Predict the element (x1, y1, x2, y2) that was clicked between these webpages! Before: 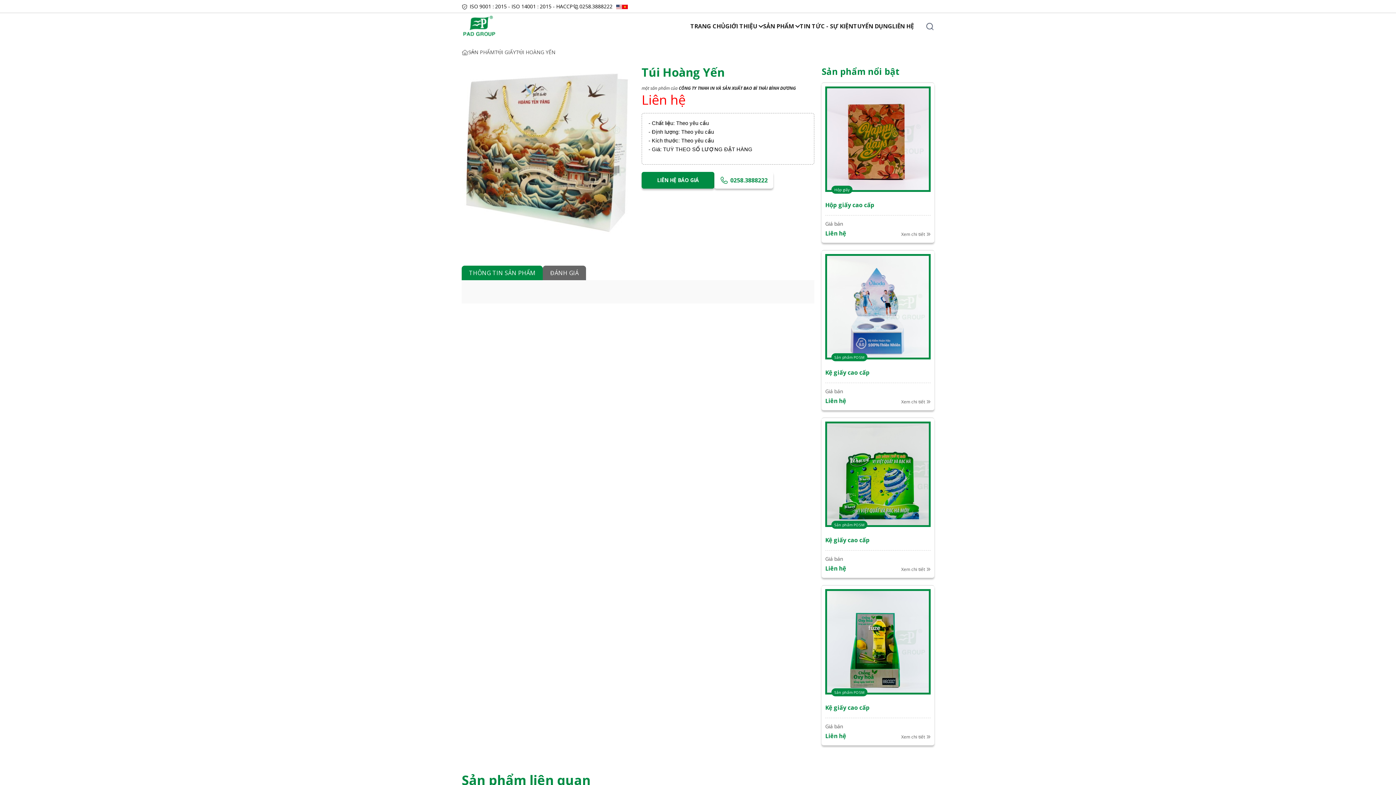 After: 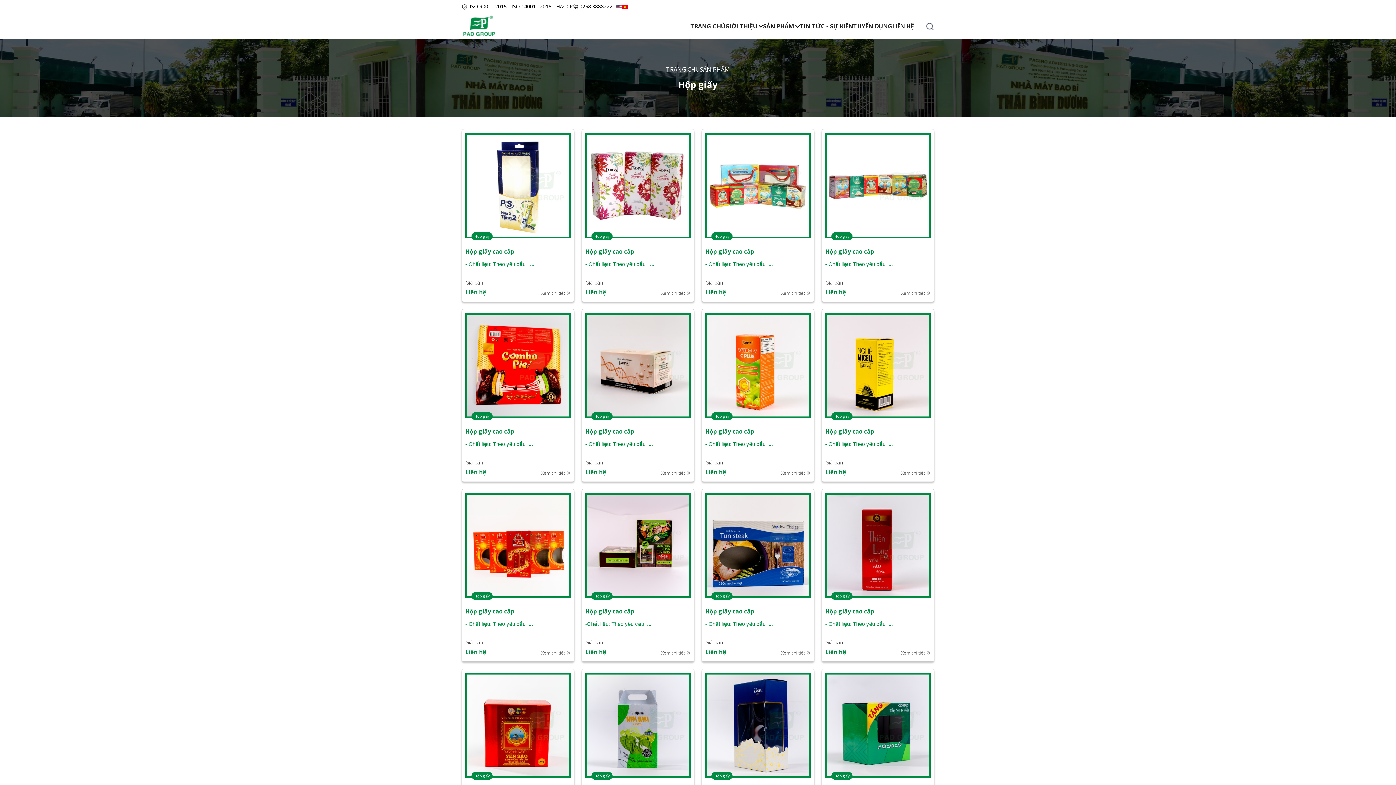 Action: bbox: (831, 185, 852, 193) label: Hộp giấy